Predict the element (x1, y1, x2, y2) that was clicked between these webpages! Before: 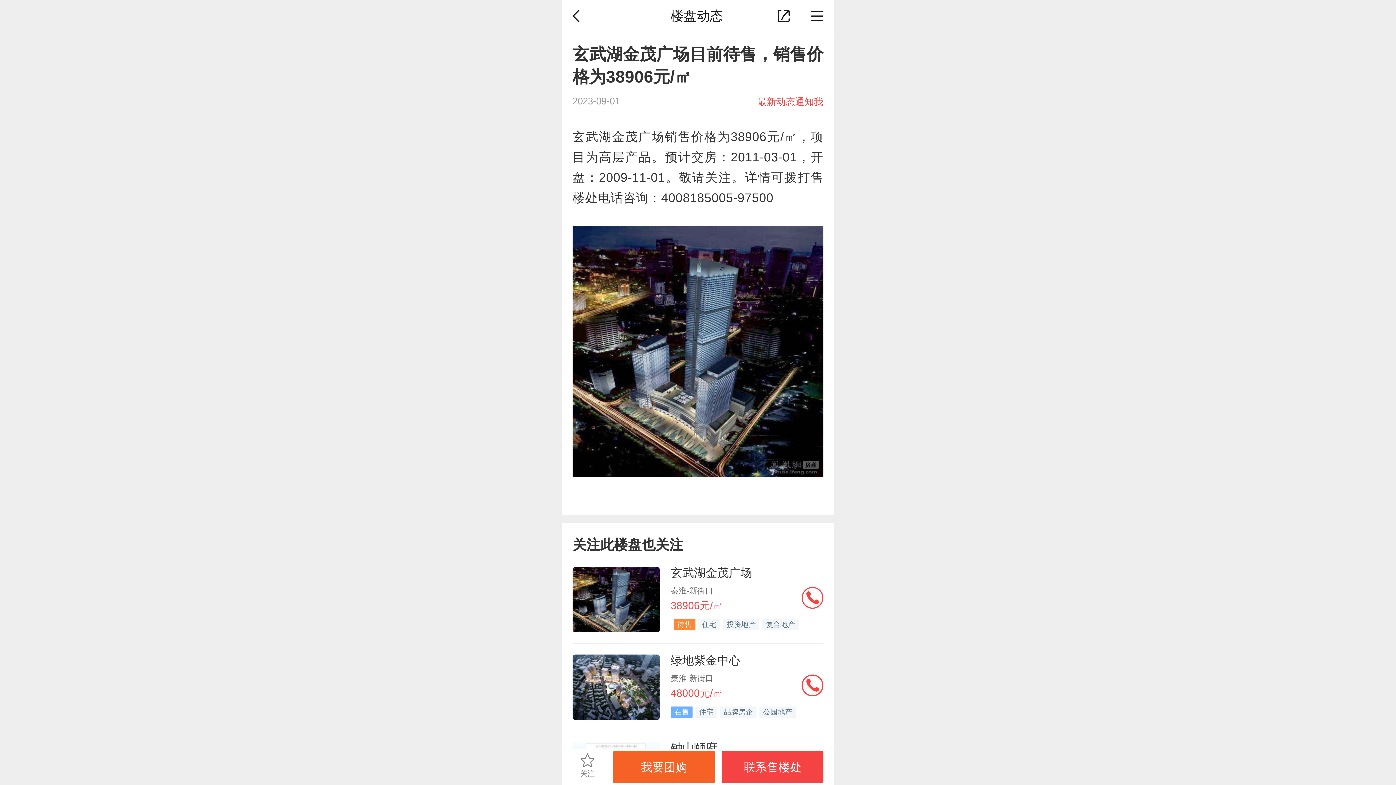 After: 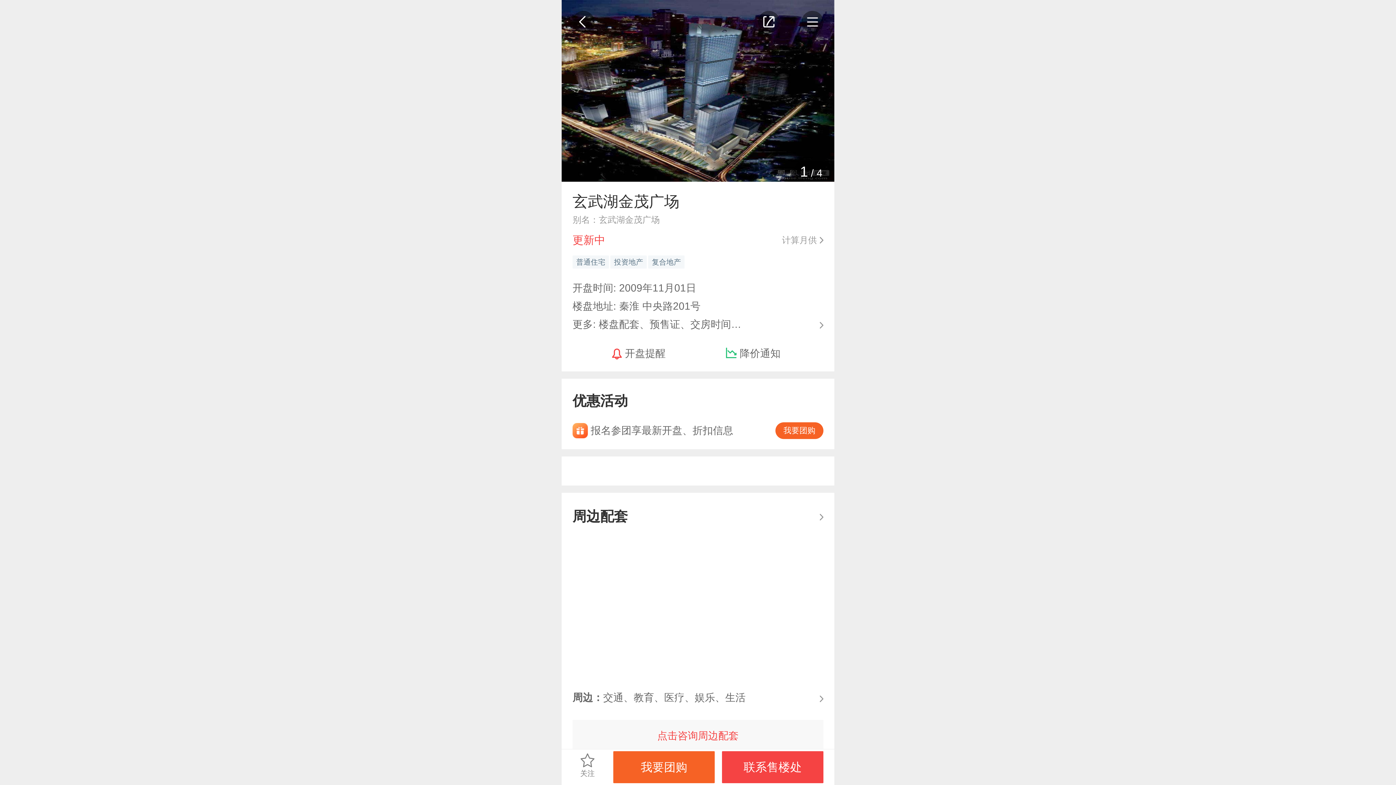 Action: label: 玄武湖金茂广场 bbox: (670, 566, 752, 579)